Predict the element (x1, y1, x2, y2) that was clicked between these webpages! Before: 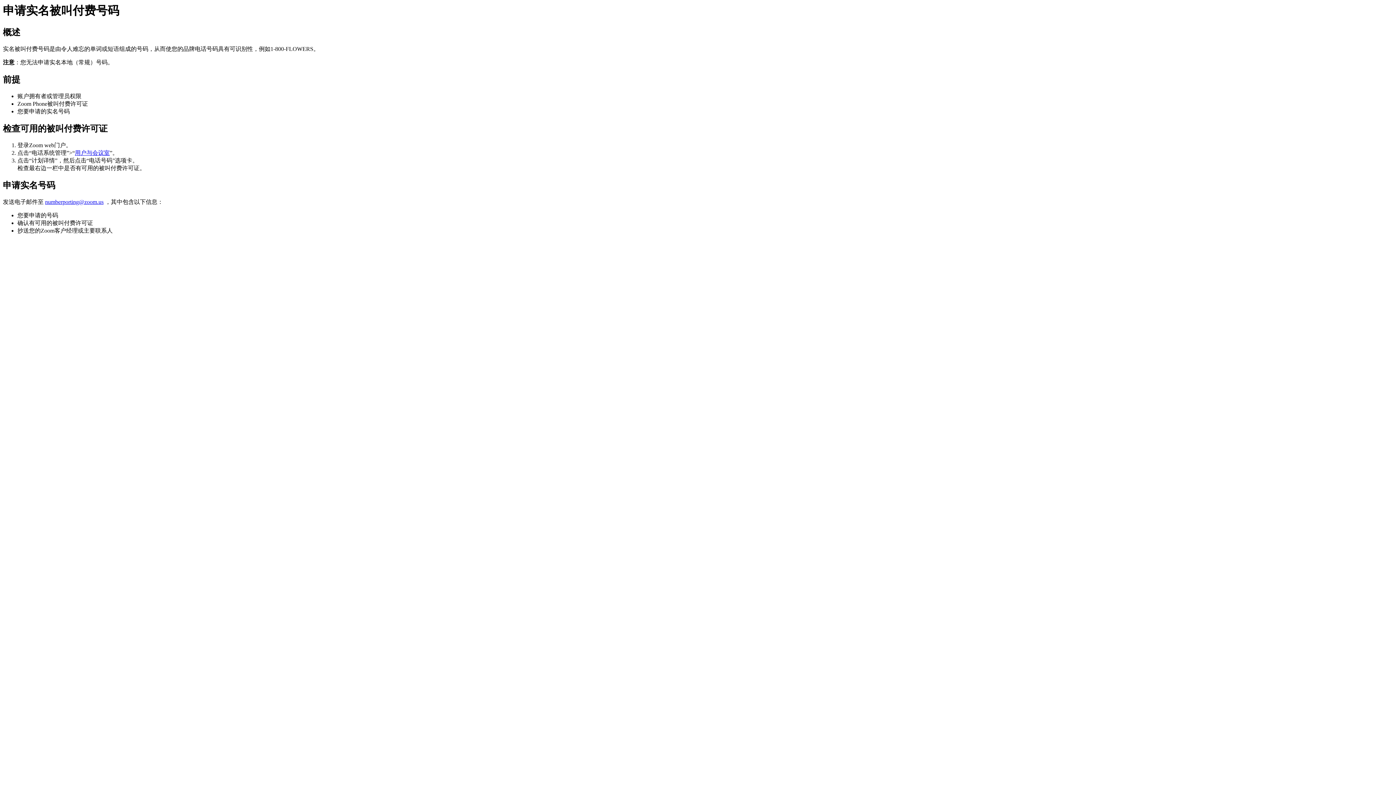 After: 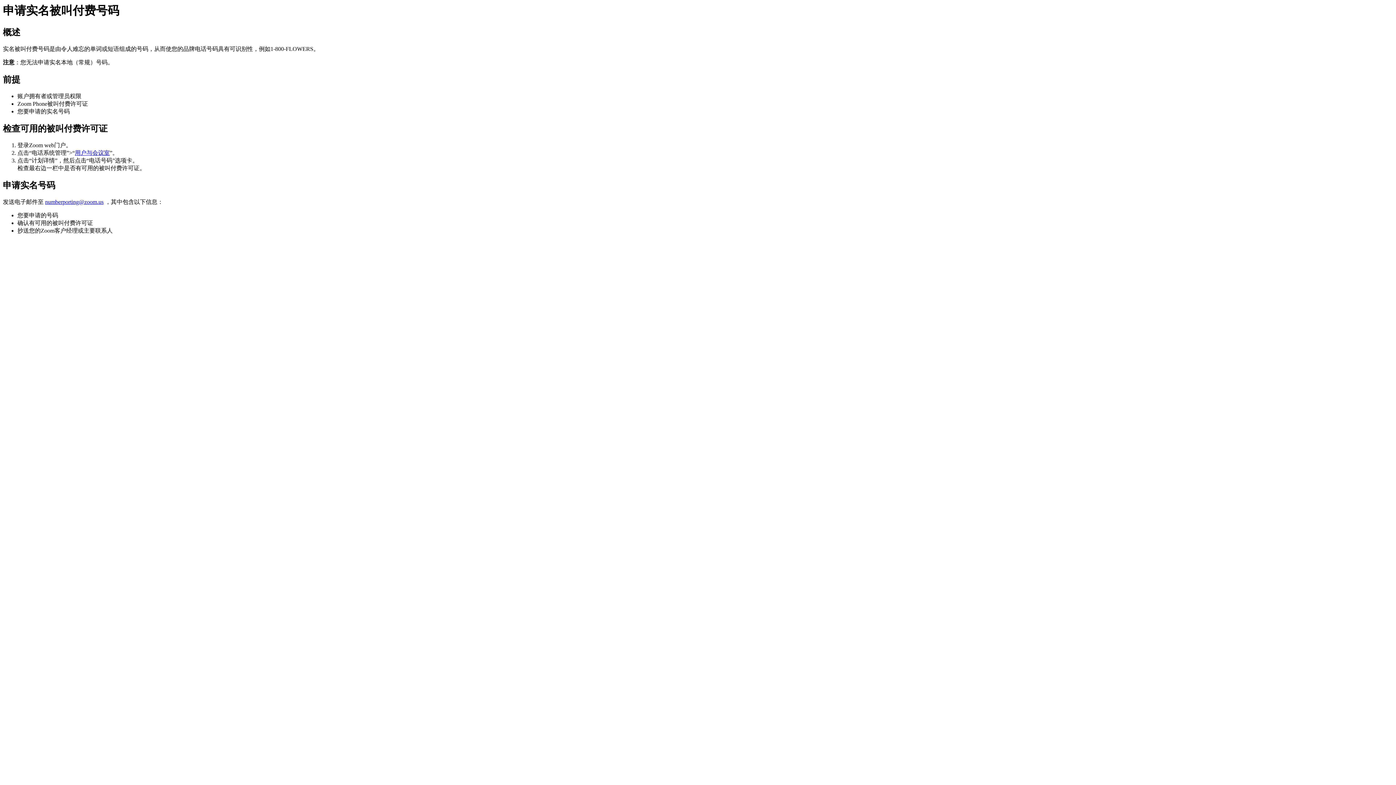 Action: label: numberporting@zoom.us bbox: (45, 198, 103, 205)